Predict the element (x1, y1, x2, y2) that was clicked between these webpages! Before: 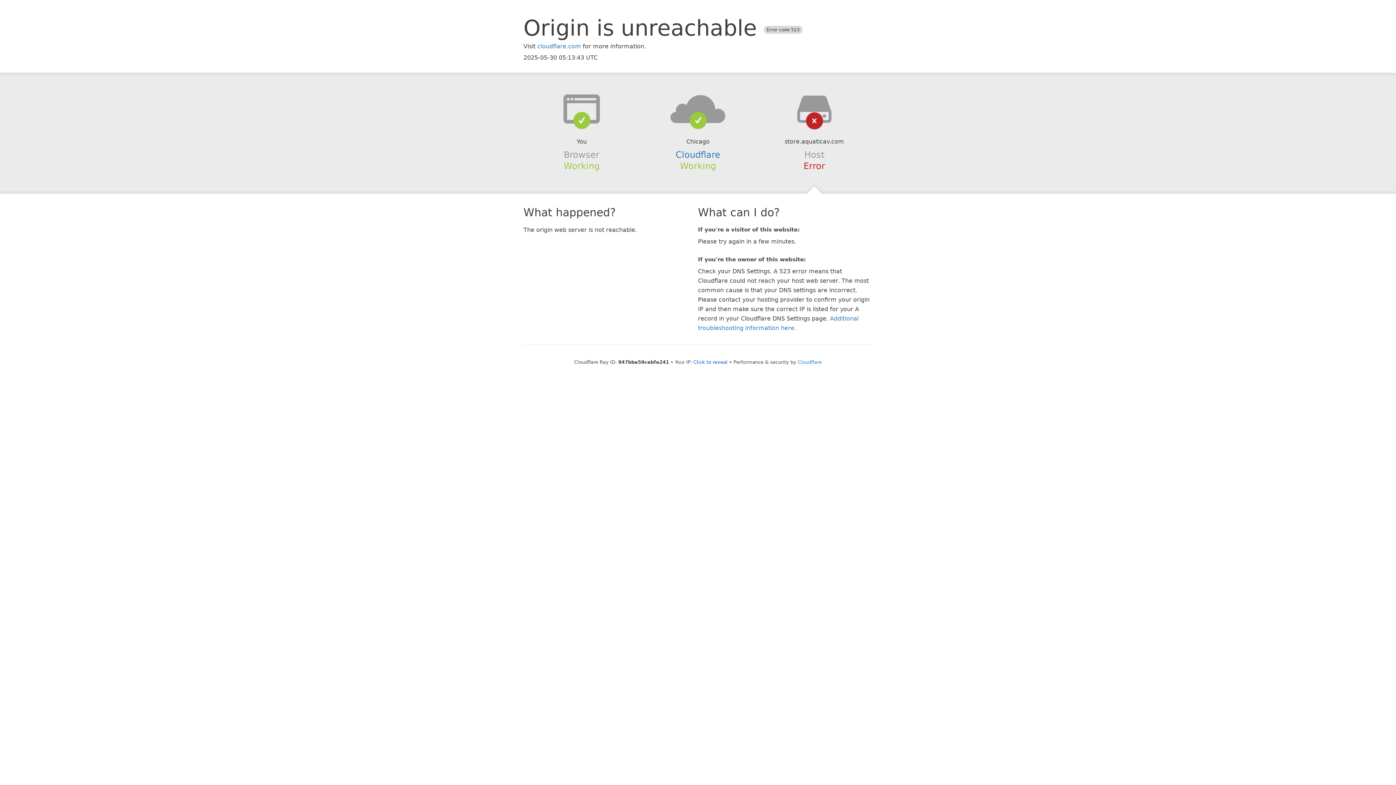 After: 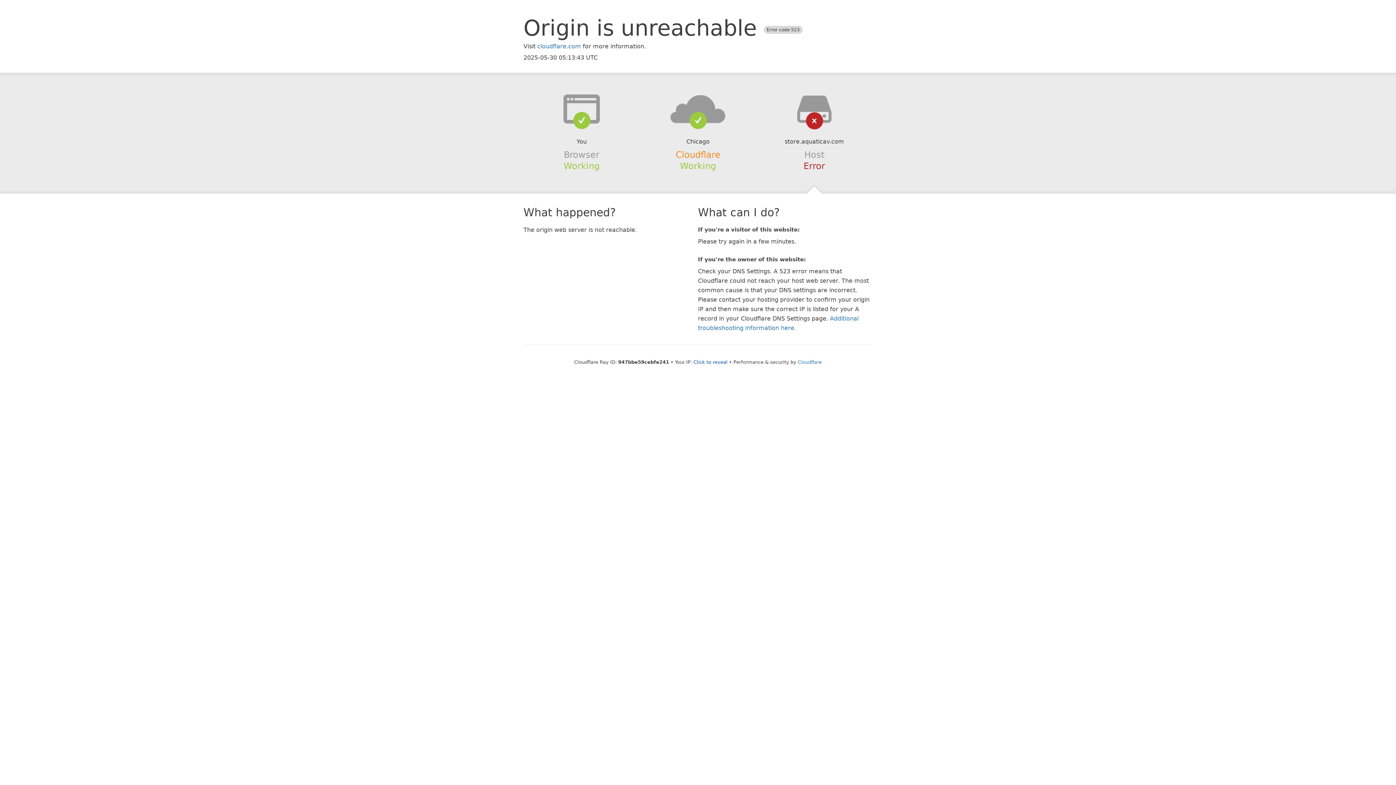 Action: bbox: (675, 149, 720, 159) label: Cloudflare